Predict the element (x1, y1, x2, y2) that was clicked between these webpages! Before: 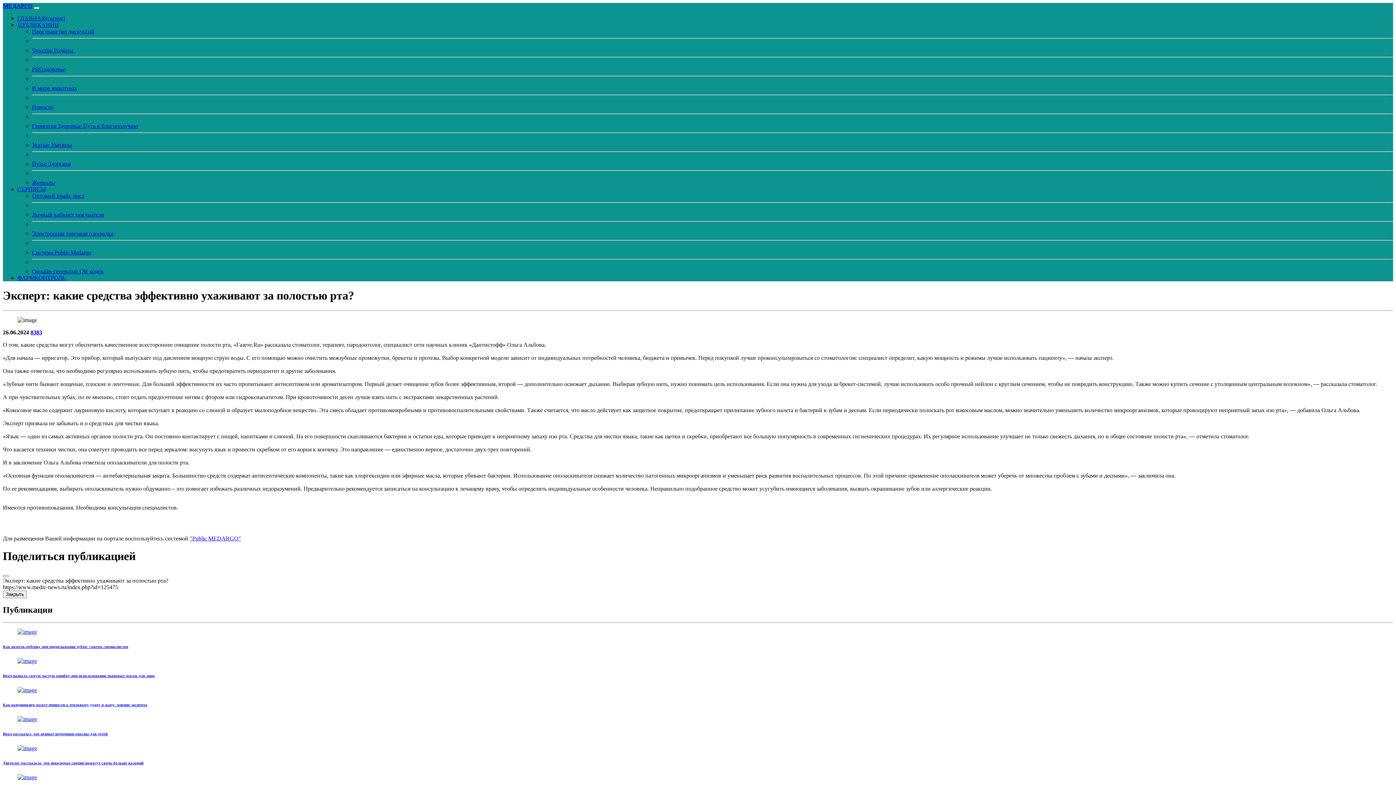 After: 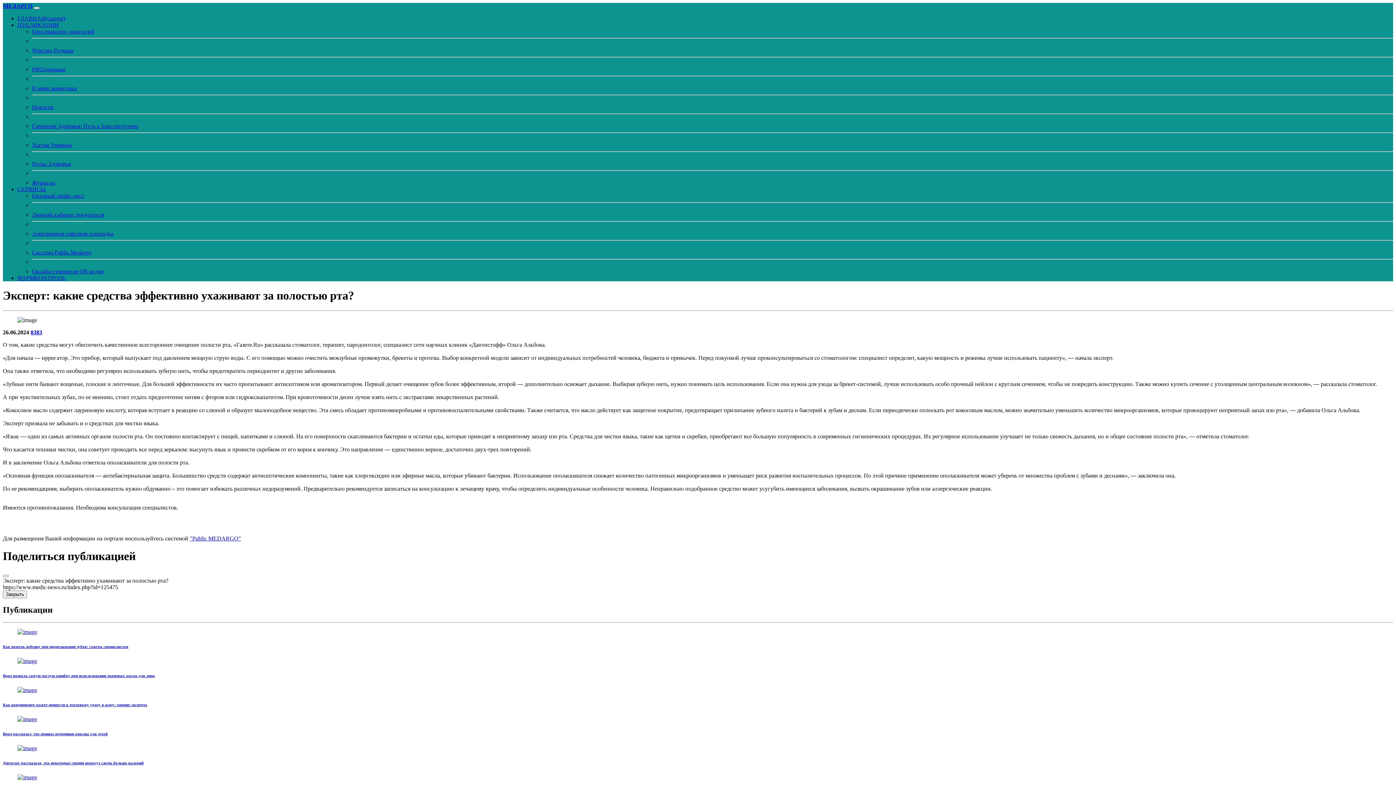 Action: bbox: (17, 186, 45, 192) label: CЕРВИСЫ